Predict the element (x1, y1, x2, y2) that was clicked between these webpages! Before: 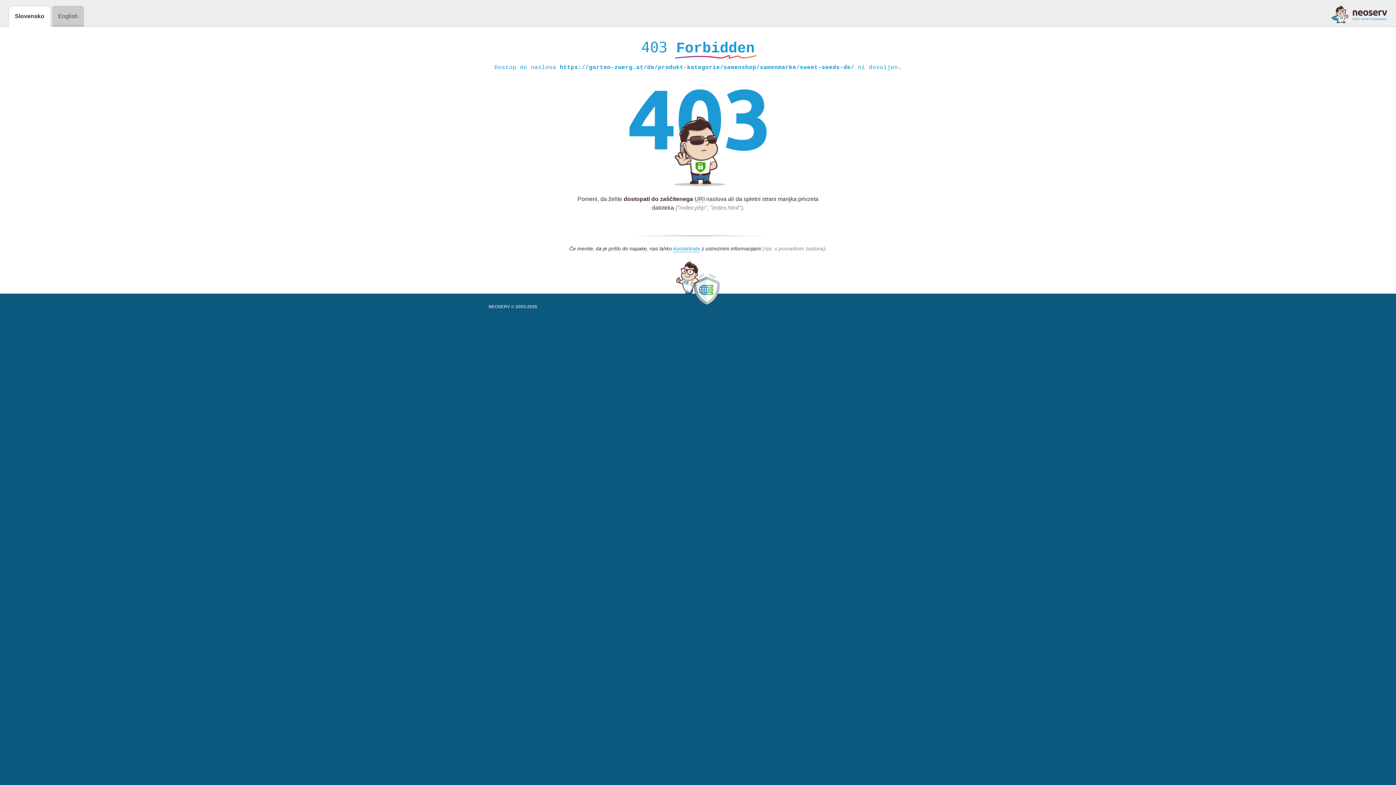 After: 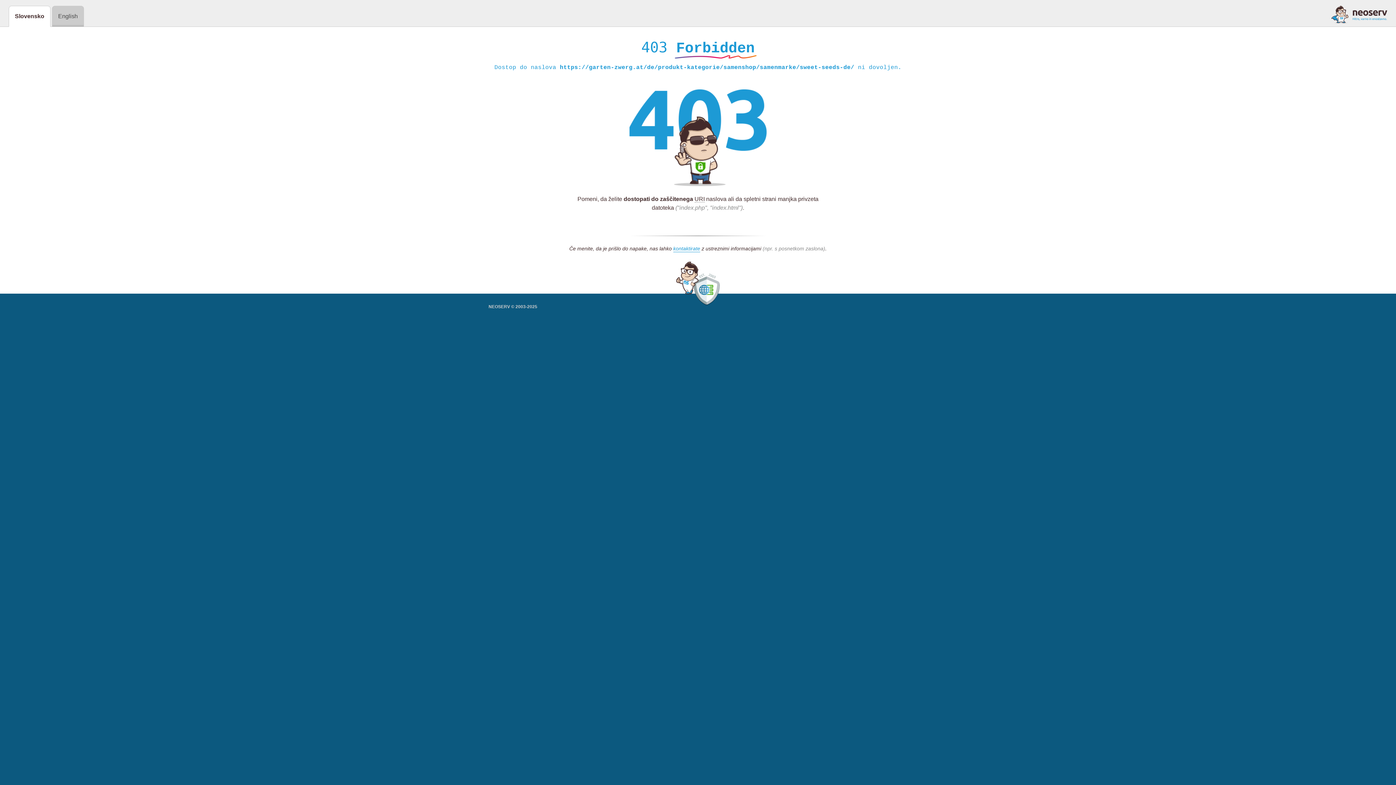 Action: bbox: (1331, 5, 1387, 23)